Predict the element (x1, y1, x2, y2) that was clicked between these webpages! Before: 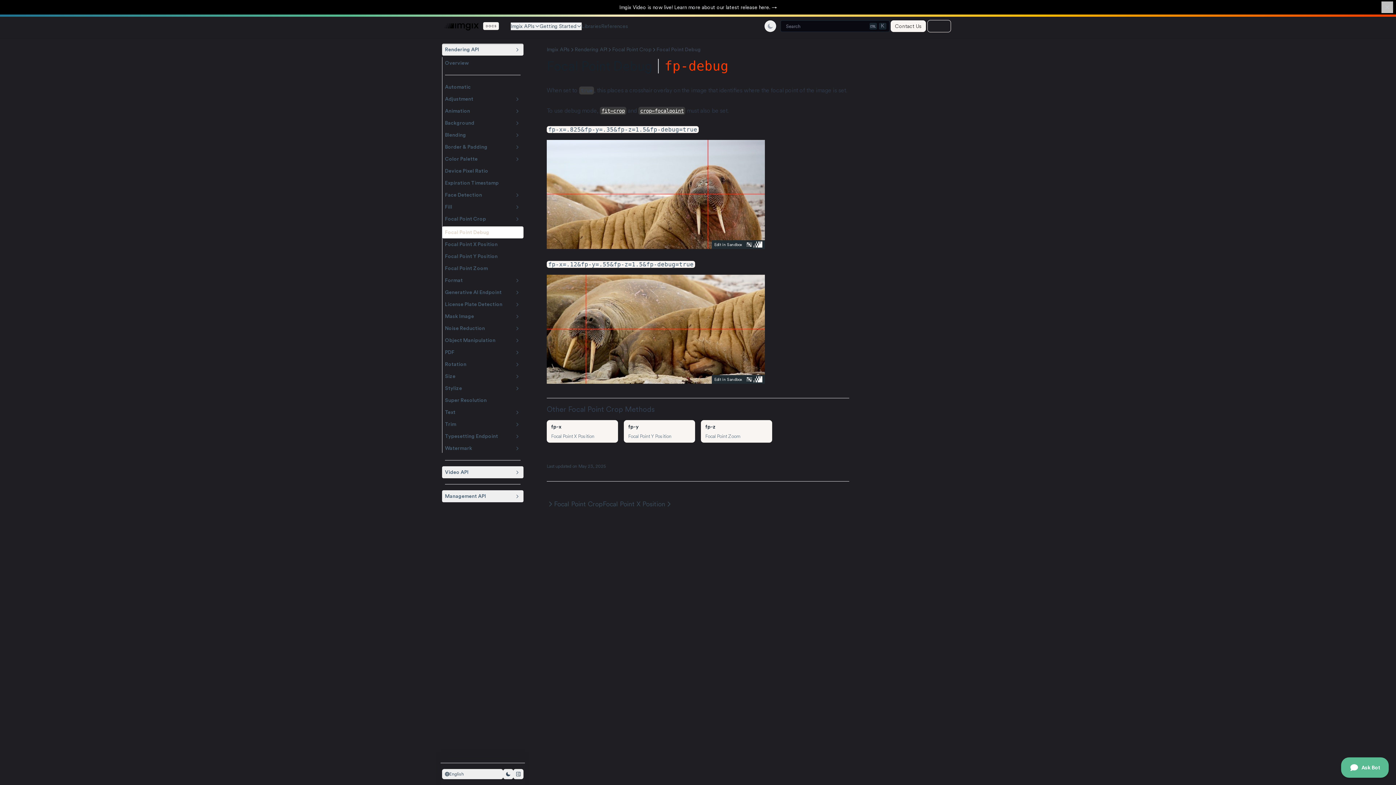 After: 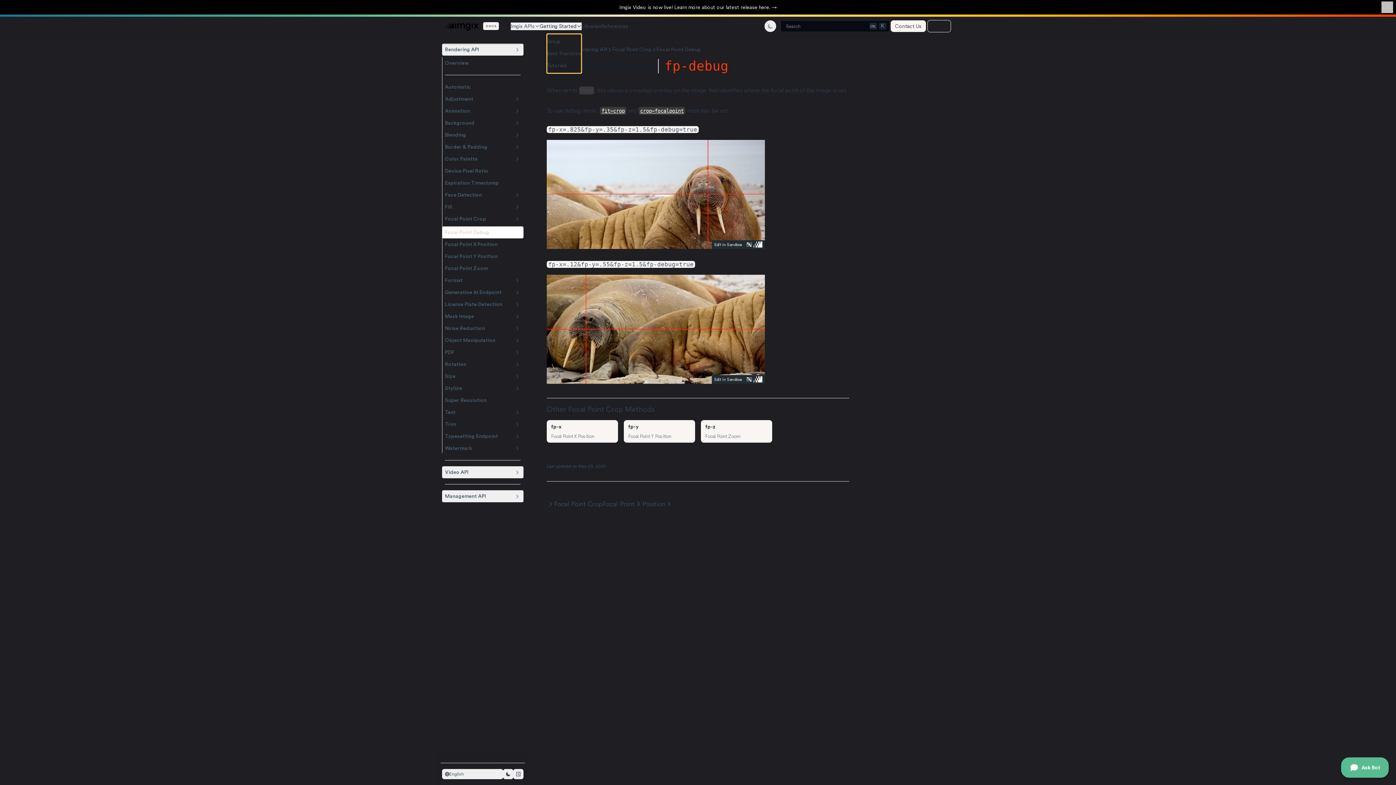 Action: label: Getting Started bbox: (539, 22, 581, 30)